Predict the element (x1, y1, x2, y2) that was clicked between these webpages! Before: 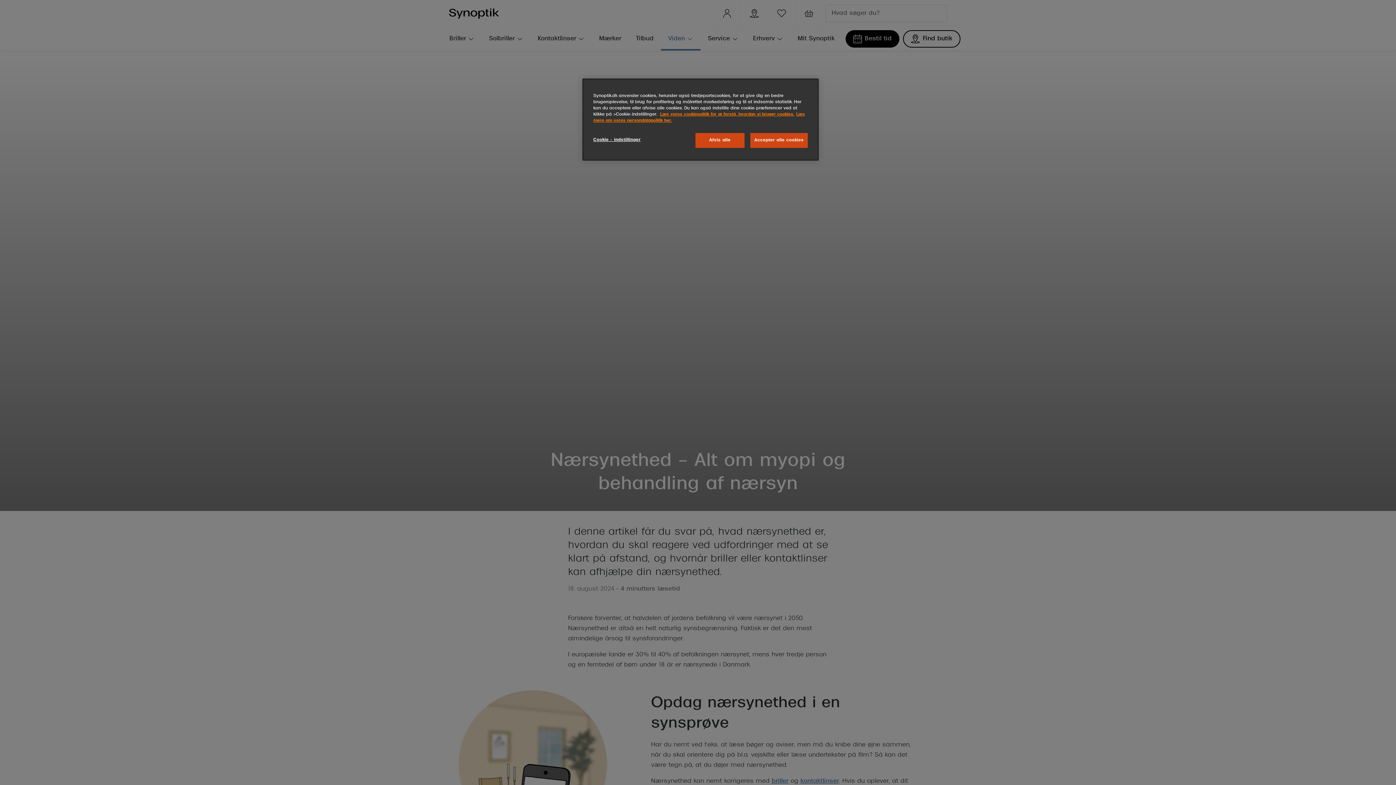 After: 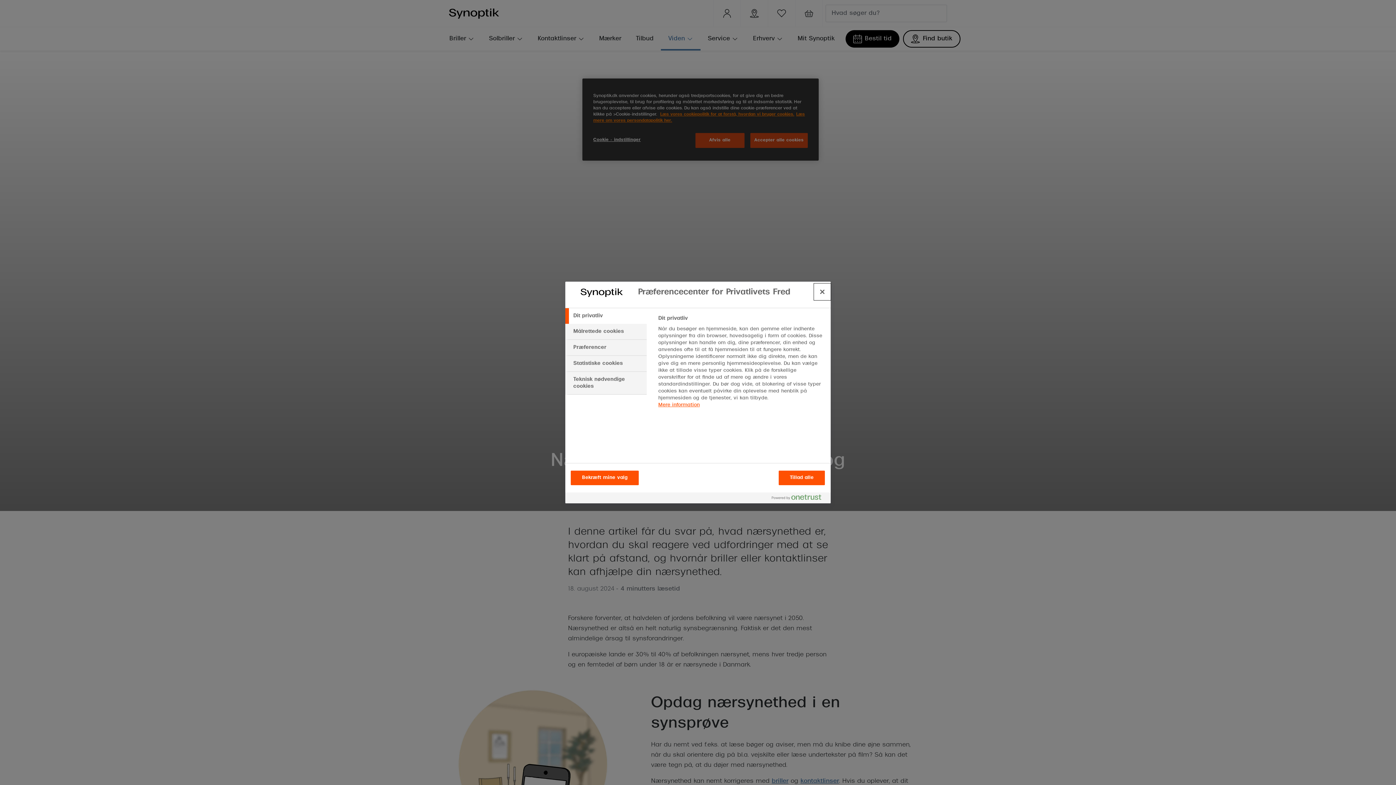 Action: label: Cookie - indstillinger, Åbner præferencecenterdialogen bbox: (593, 133, 642, 147)